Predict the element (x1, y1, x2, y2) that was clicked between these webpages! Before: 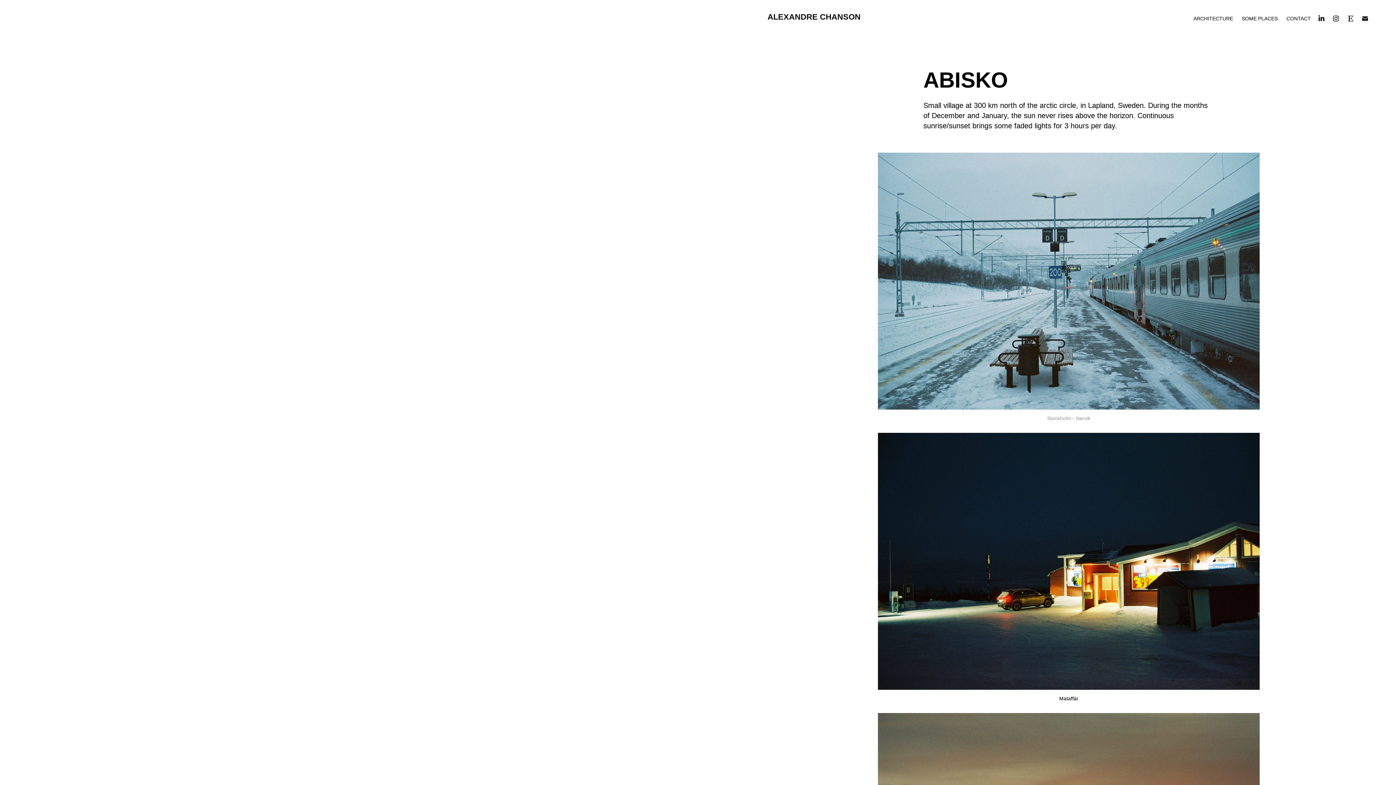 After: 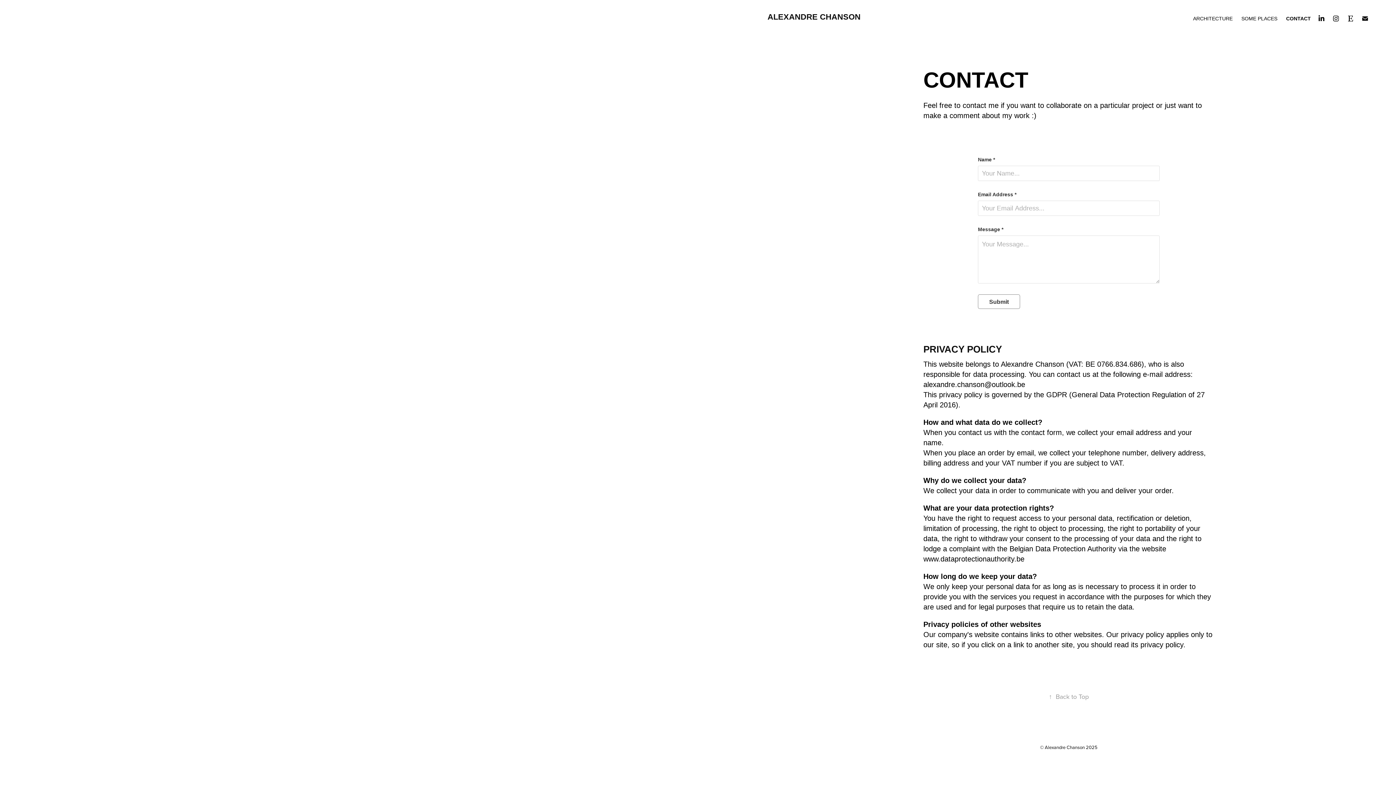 Action: label: CONTACT bbox: (1286, 15, 1311, 21)